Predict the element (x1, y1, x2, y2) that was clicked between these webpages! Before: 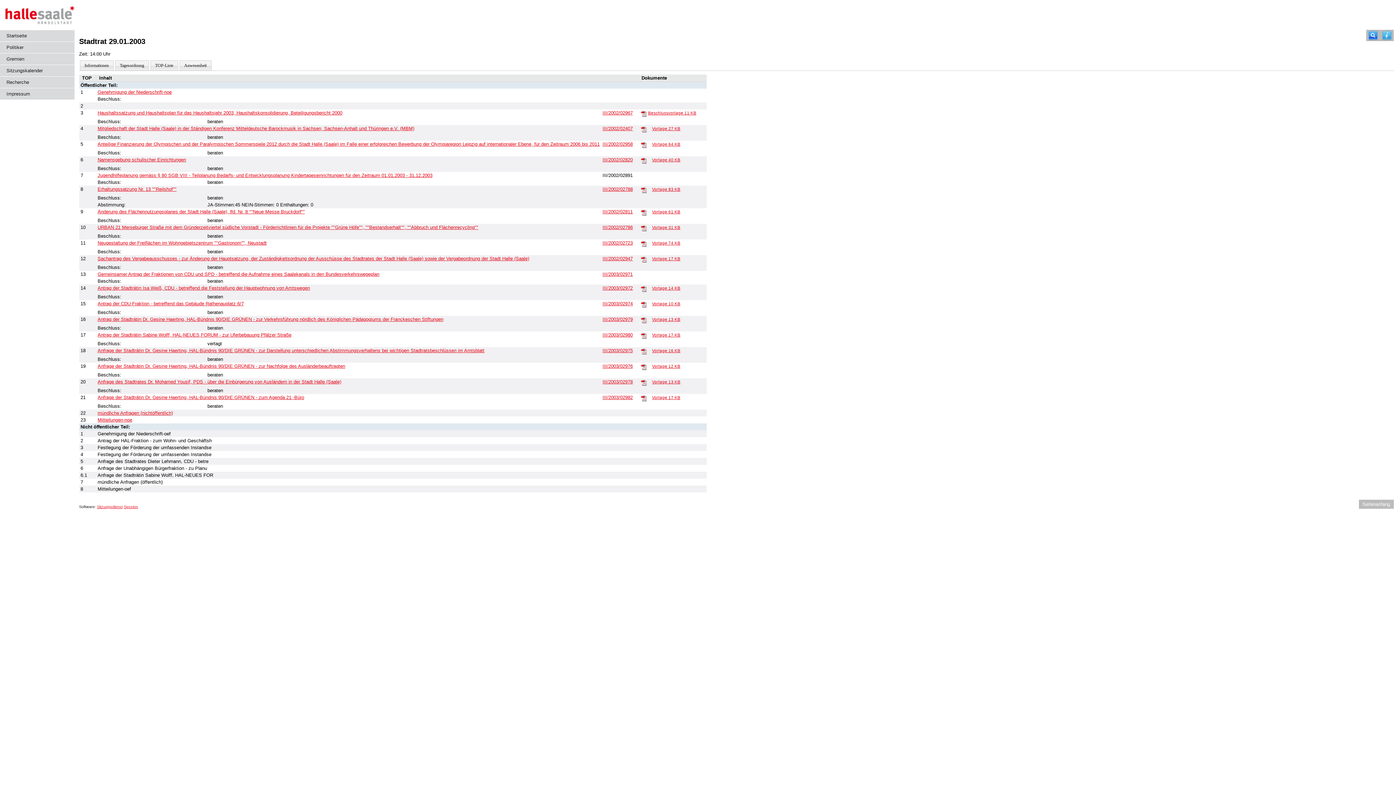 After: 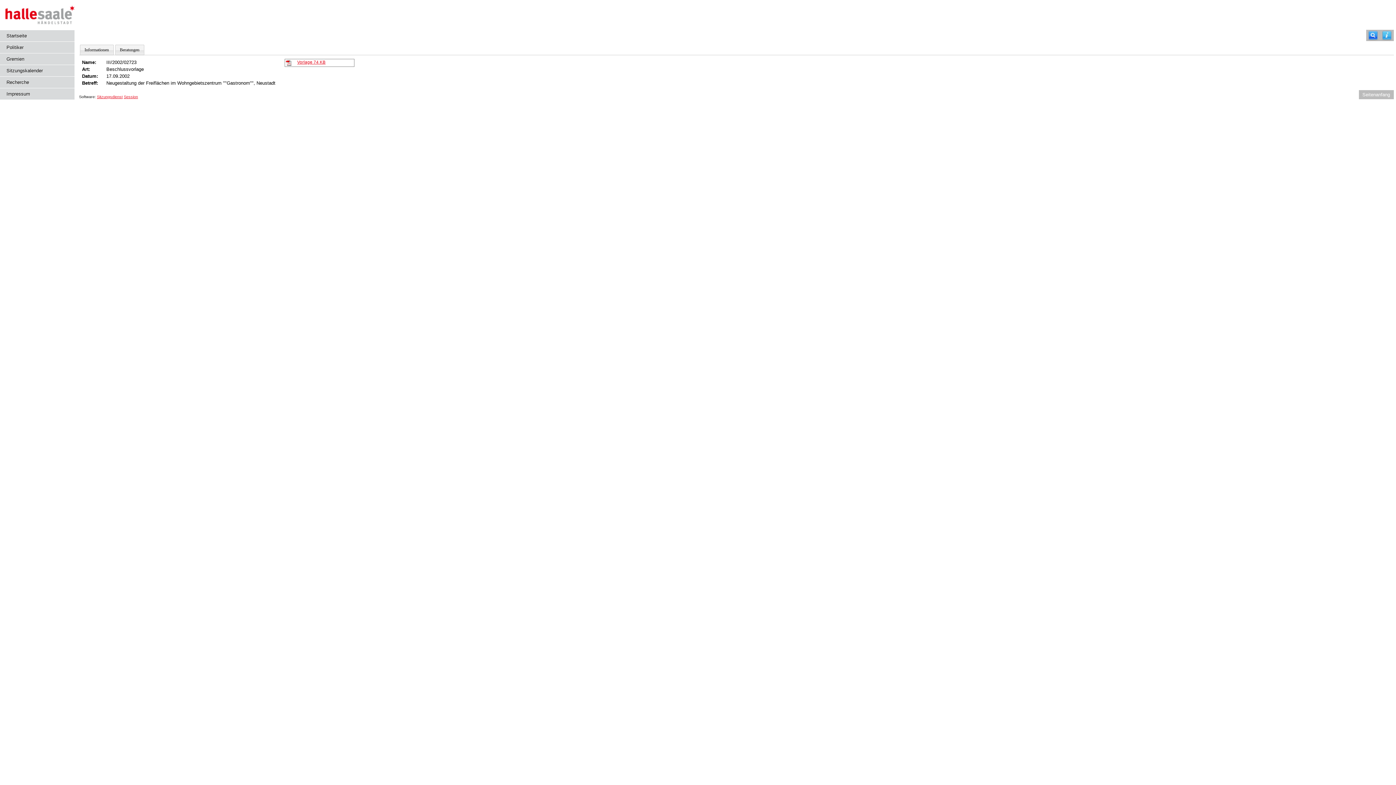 Action: bbox: (602, 240, 632, 245) label: Vorlage anzeigen: Neugestaltung der Freiflächen im Wohngebietszentru